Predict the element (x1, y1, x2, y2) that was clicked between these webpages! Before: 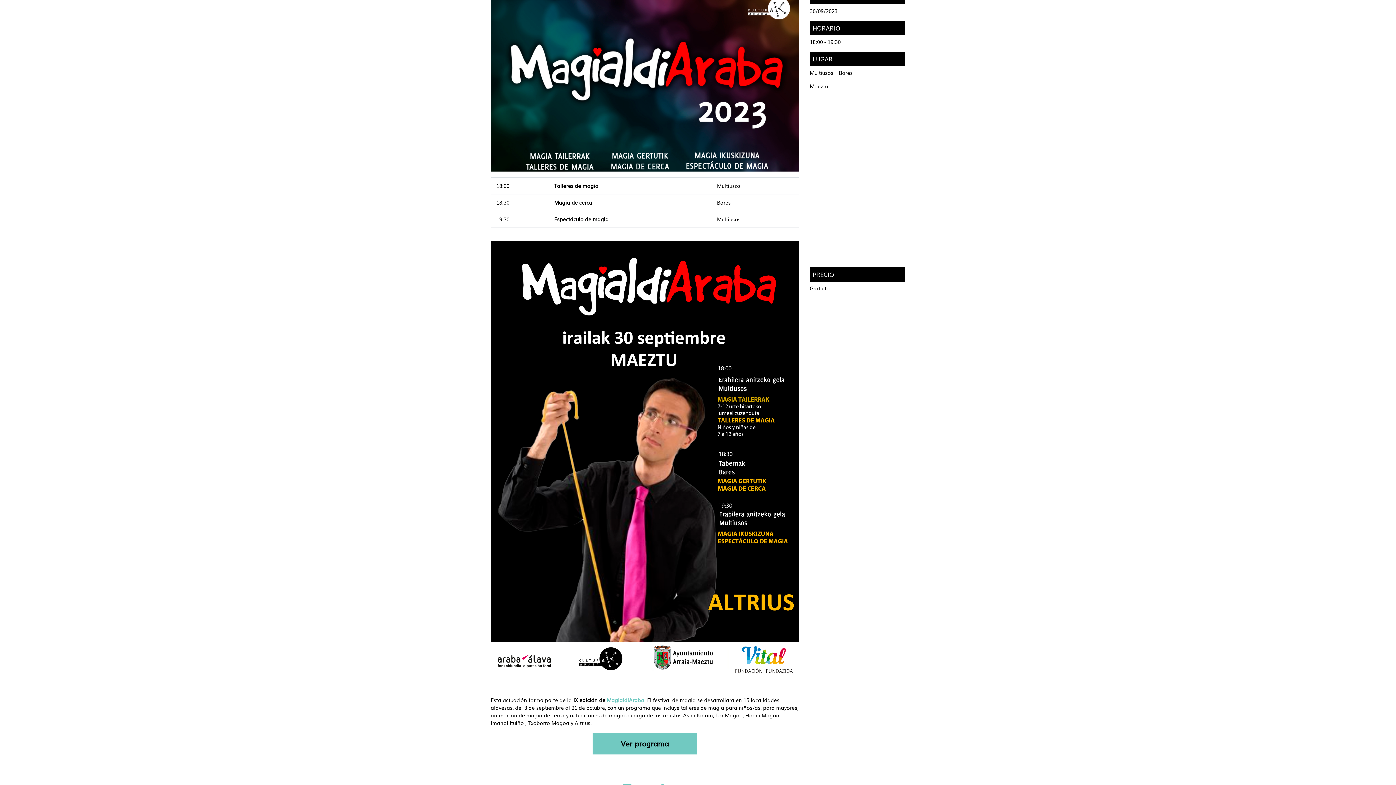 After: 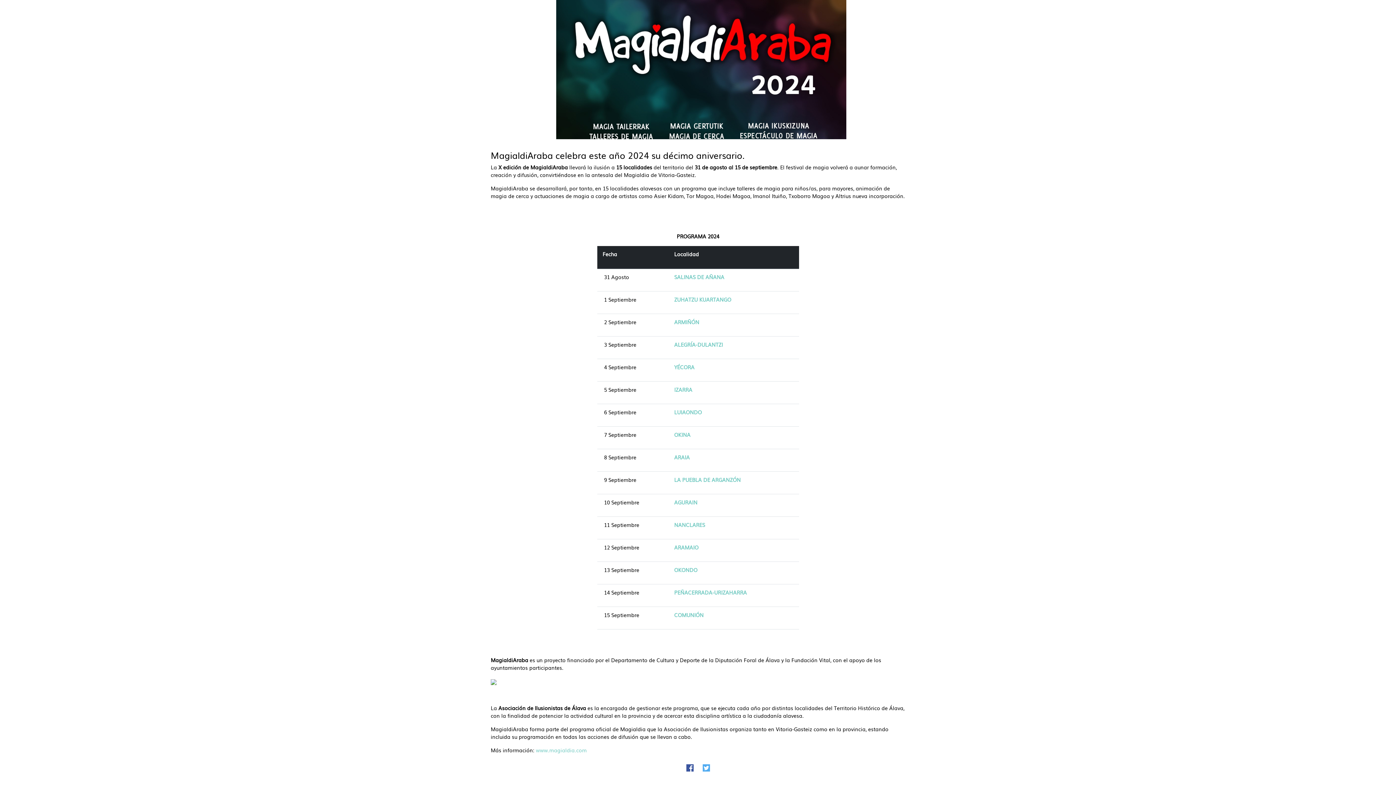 Action: bbox: (606, 696, 644, 703) label: MagialdiAraba